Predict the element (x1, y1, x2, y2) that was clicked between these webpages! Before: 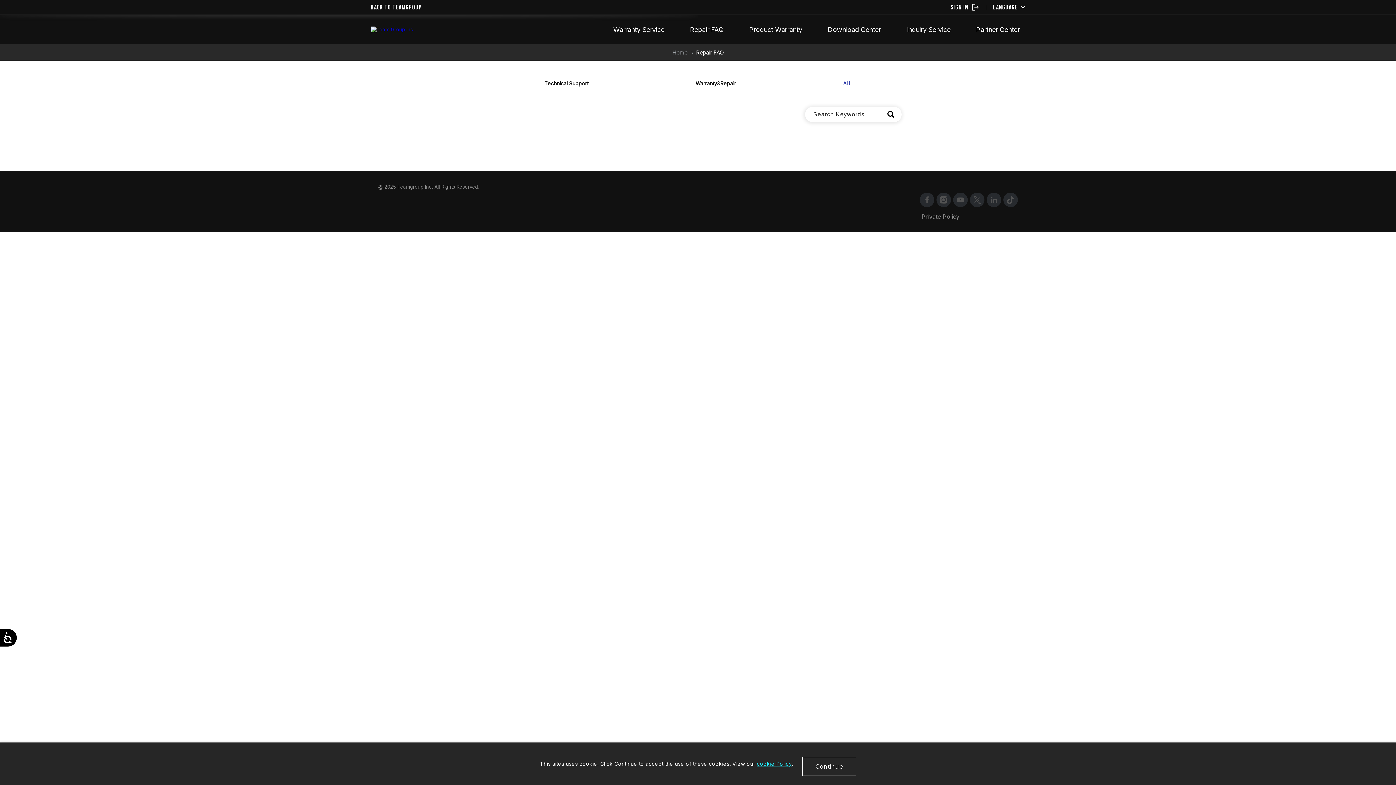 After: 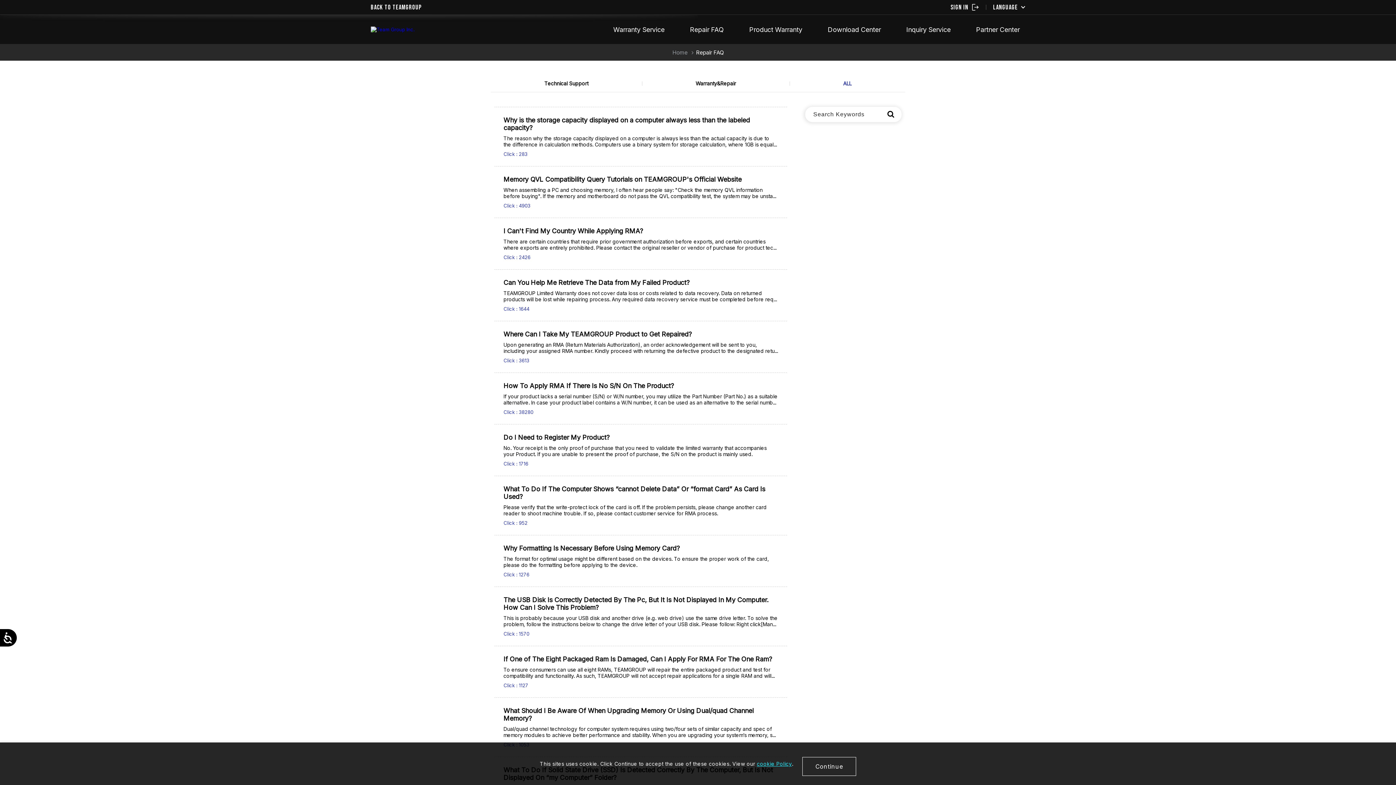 Action: label: ALL bbox: (789, 74, 905, 92)